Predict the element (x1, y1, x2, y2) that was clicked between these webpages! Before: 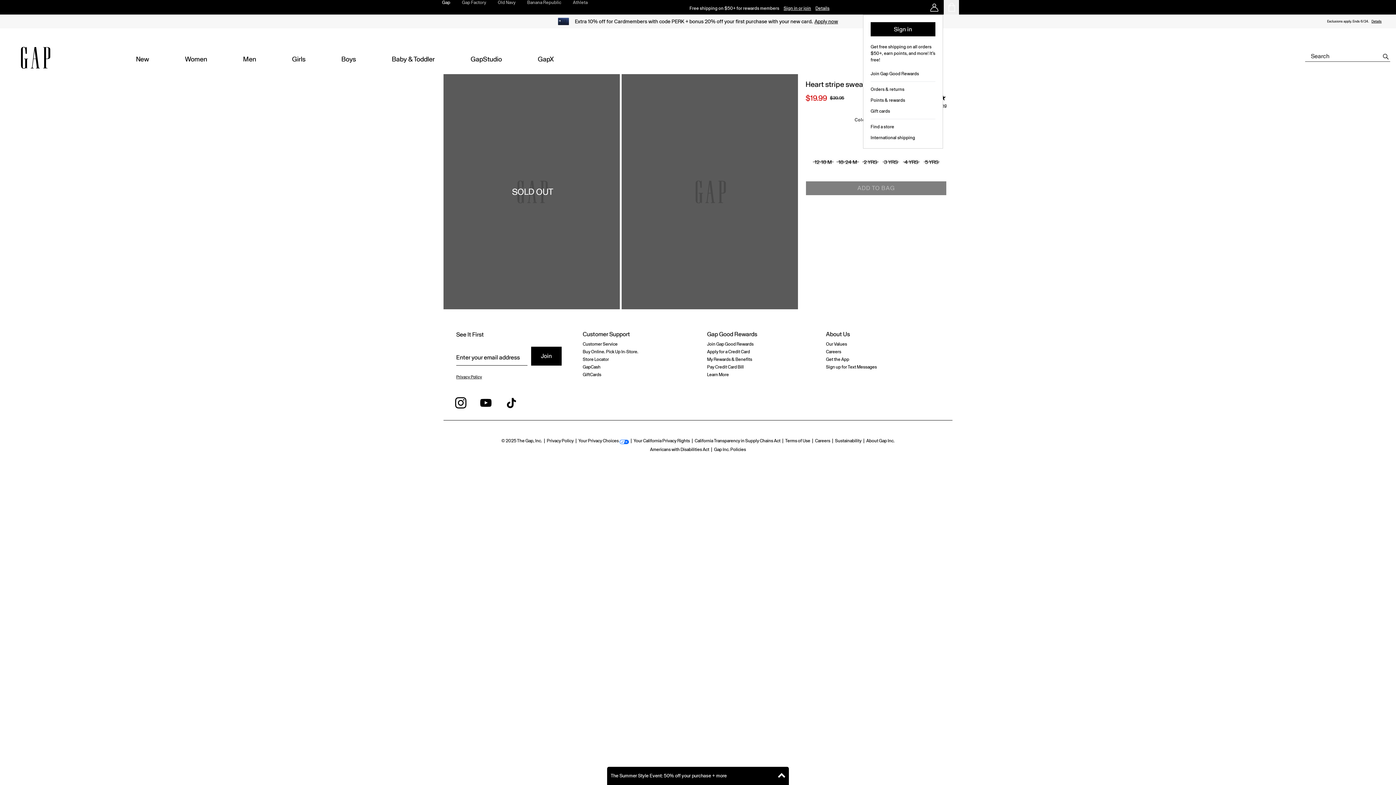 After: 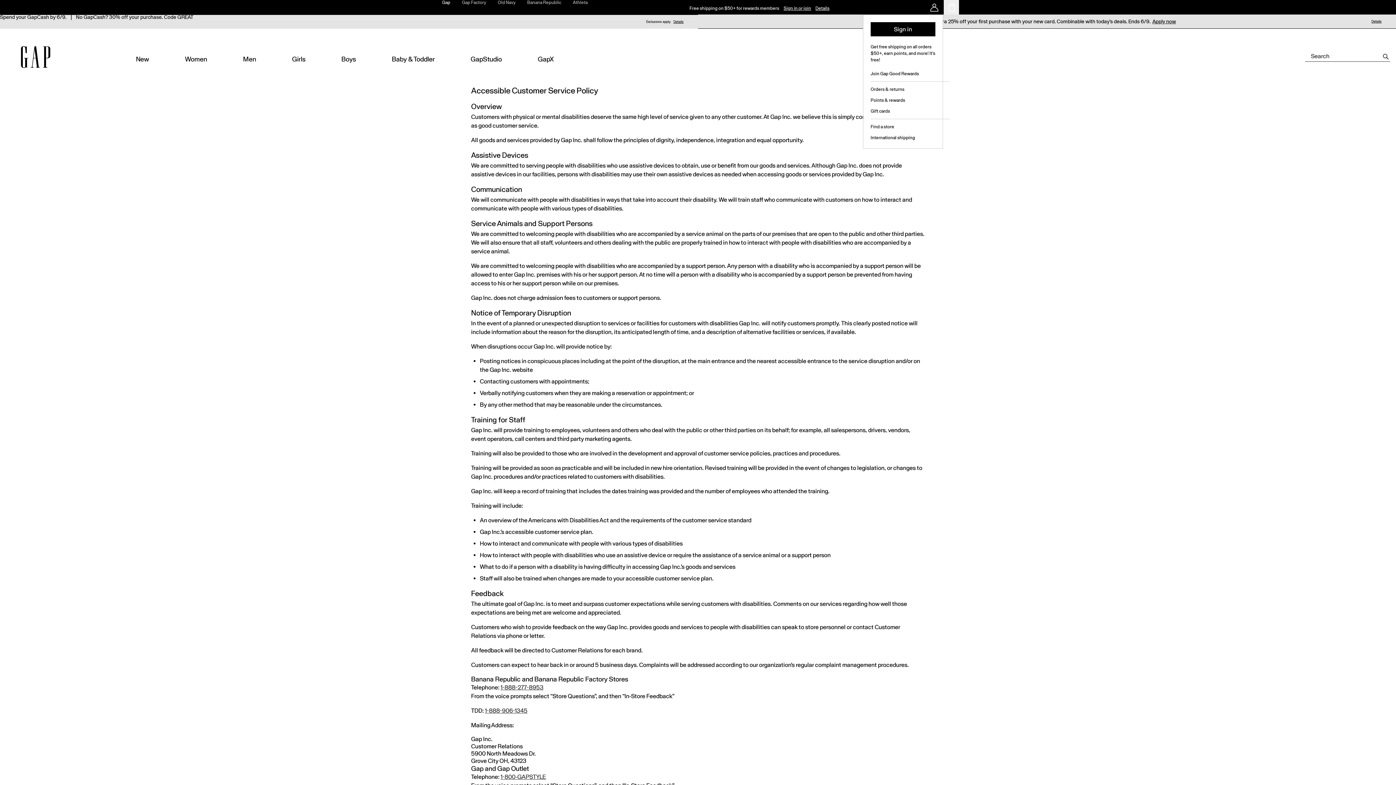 Action: bbox: (650, 445, 709, 454) label: Americans with Disabilities Act